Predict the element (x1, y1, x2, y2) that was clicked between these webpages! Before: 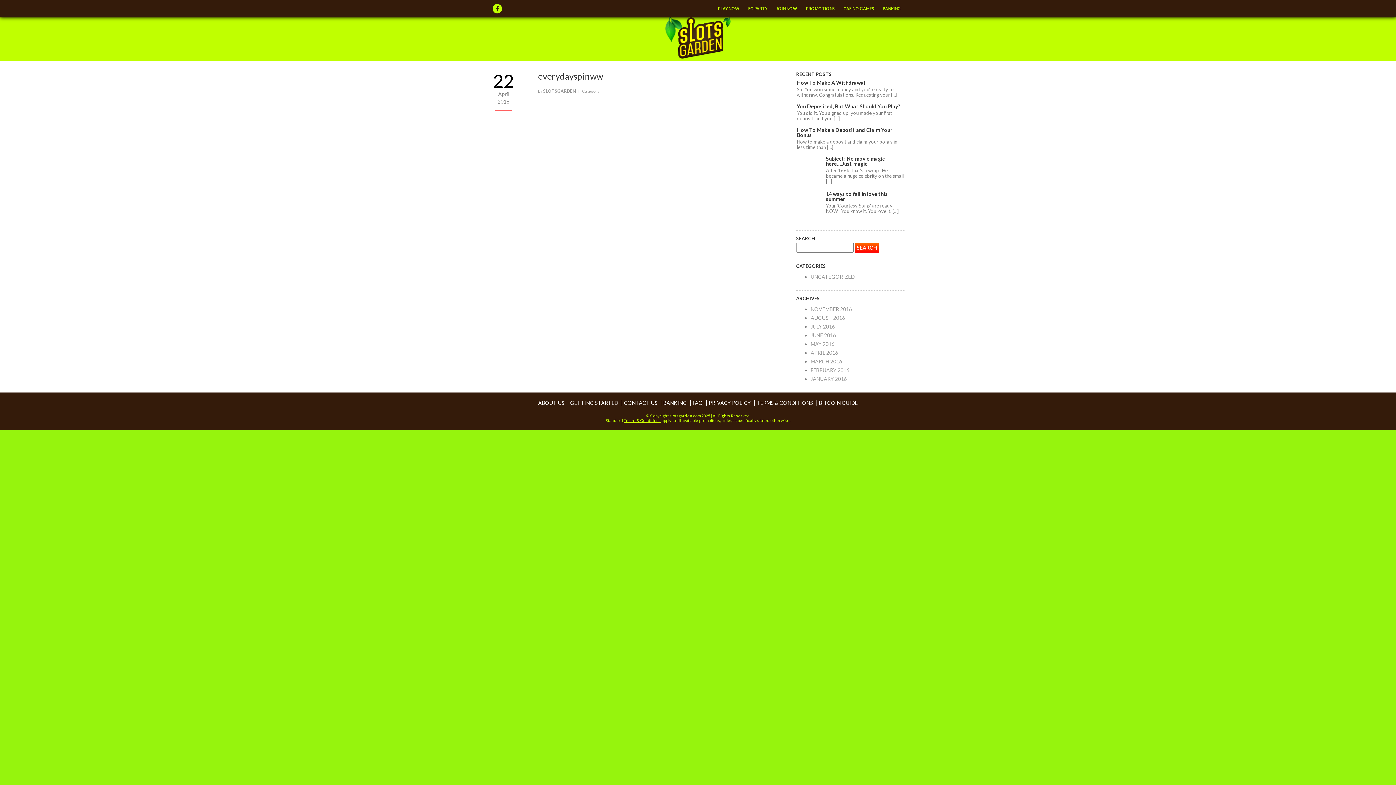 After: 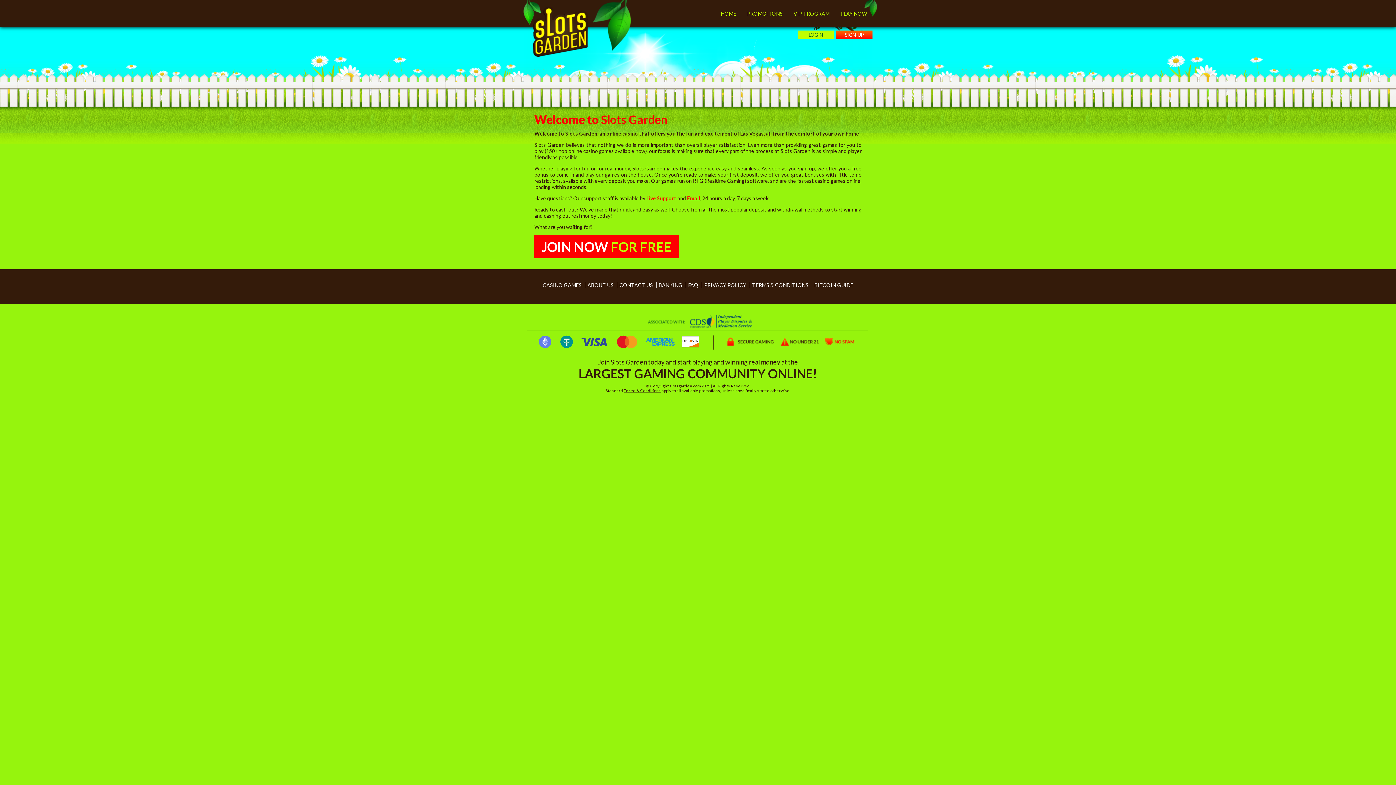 Action: label: ABOUT US bbox: (538, 400, 564, 406)